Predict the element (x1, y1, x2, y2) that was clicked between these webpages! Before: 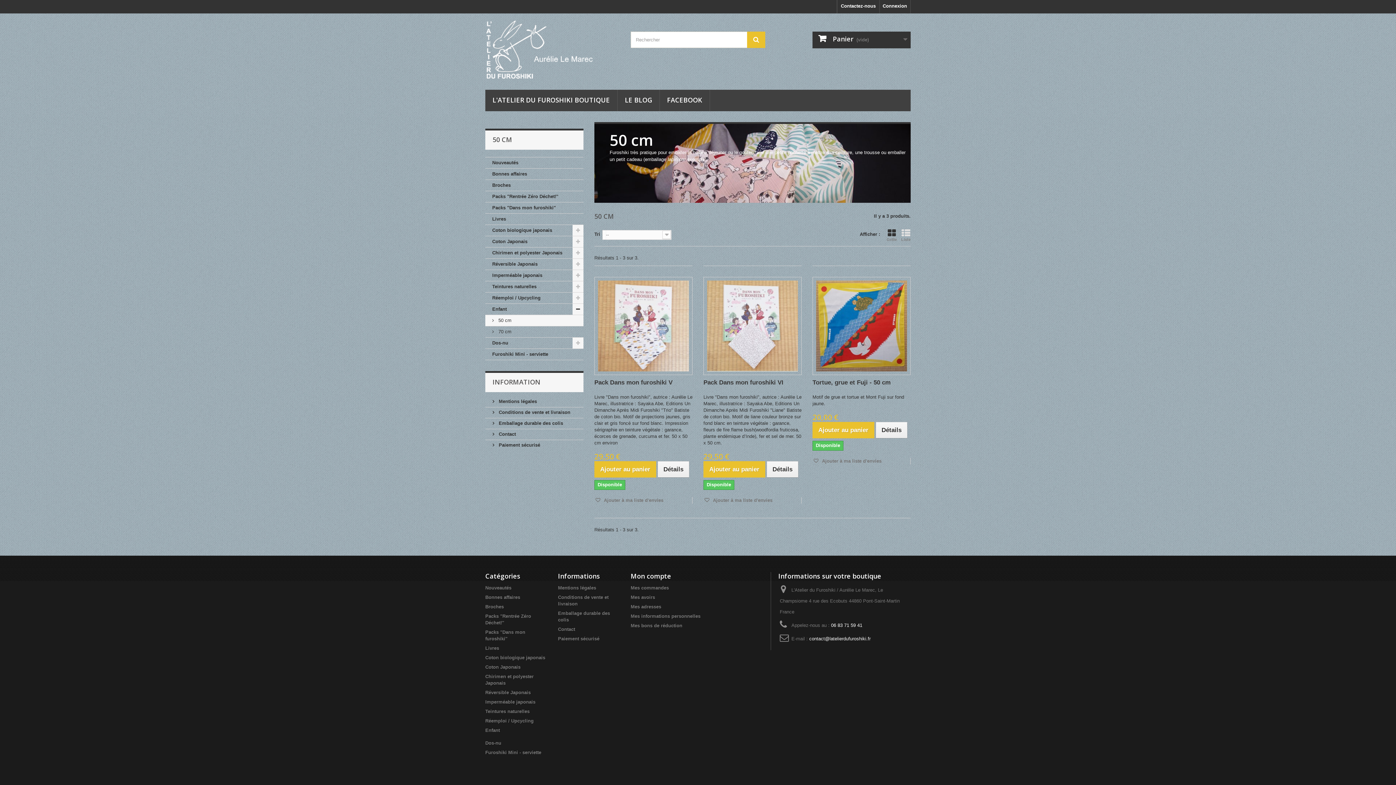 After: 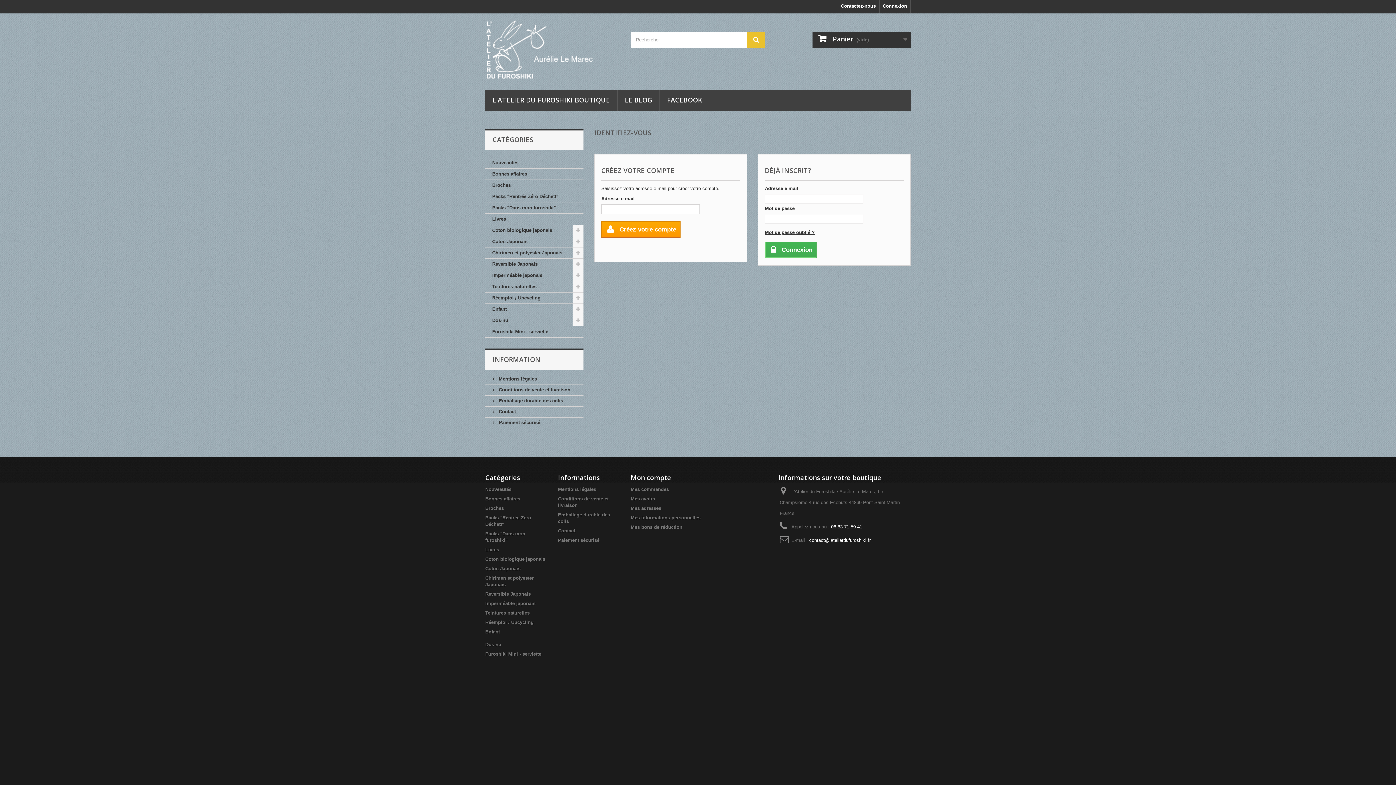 Action: bbox: (630, 571, 671, 580) label: Mon compte